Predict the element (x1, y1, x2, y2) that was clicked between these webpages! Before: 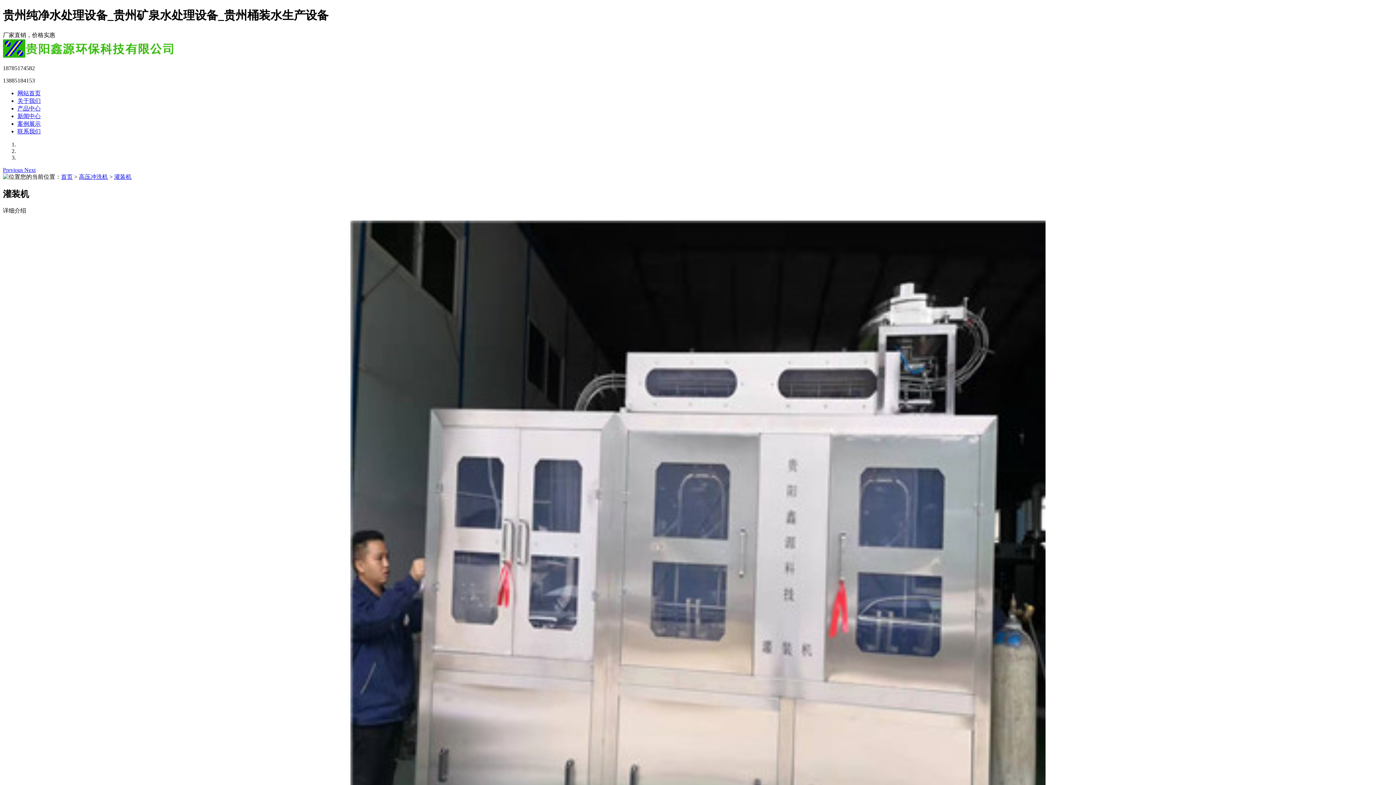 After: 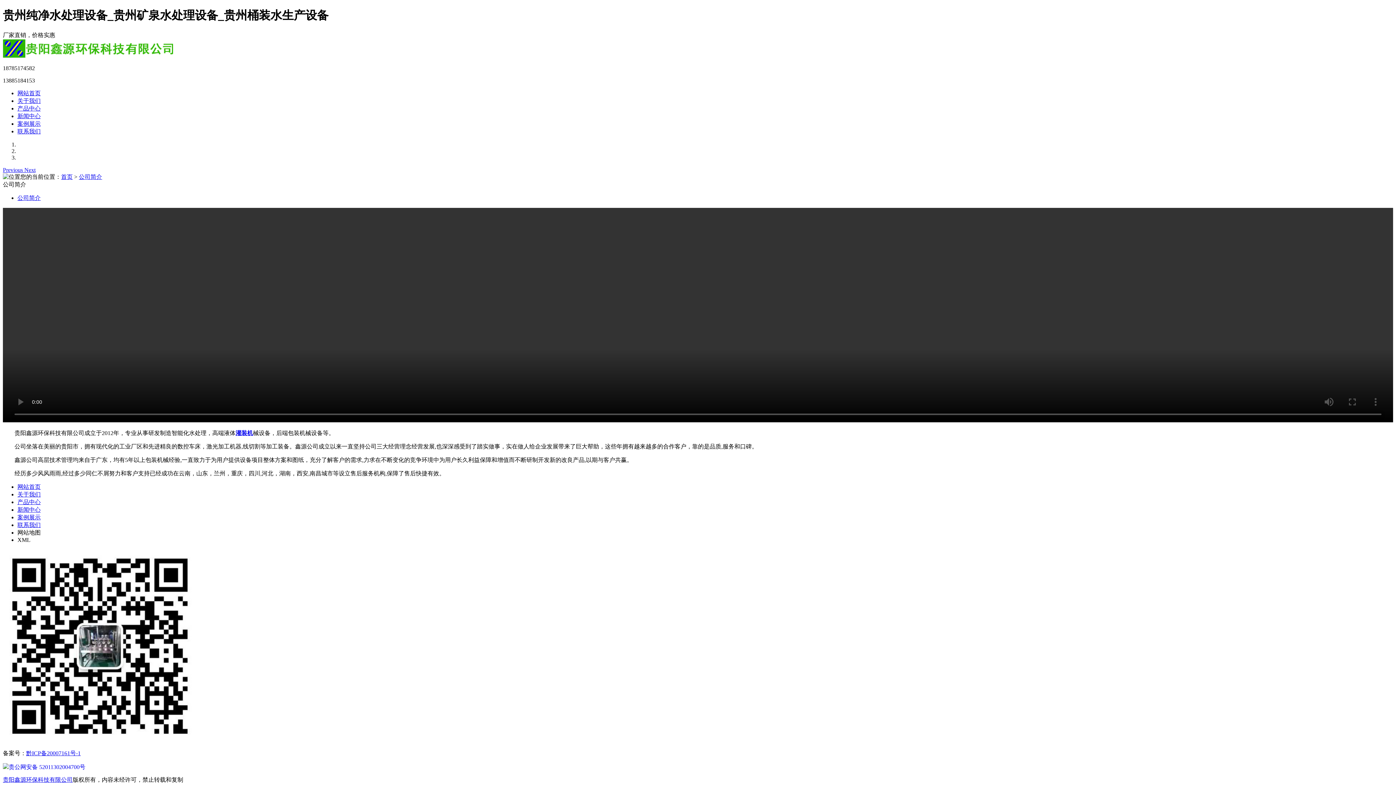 Action: label: 关于我们 bbox: (17, 97, 40, 103)